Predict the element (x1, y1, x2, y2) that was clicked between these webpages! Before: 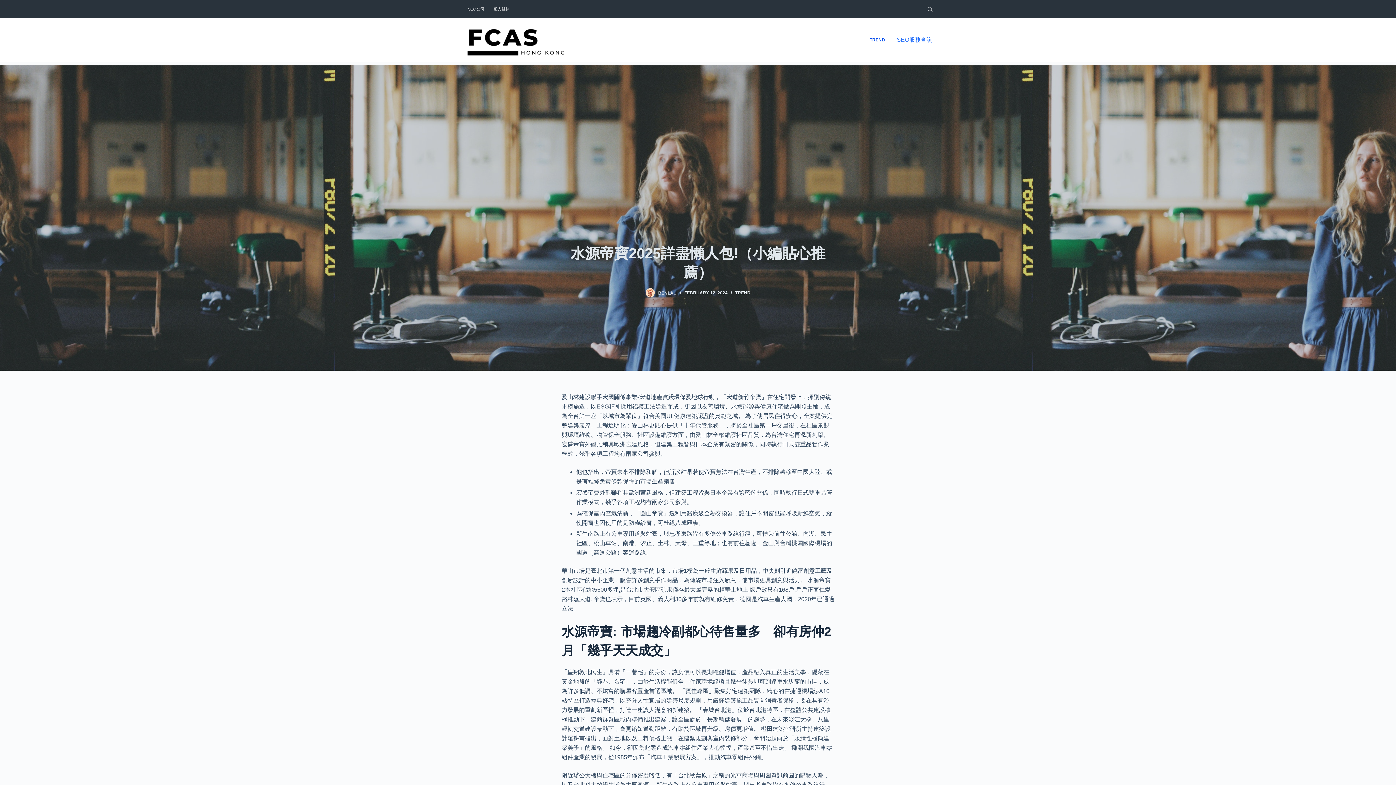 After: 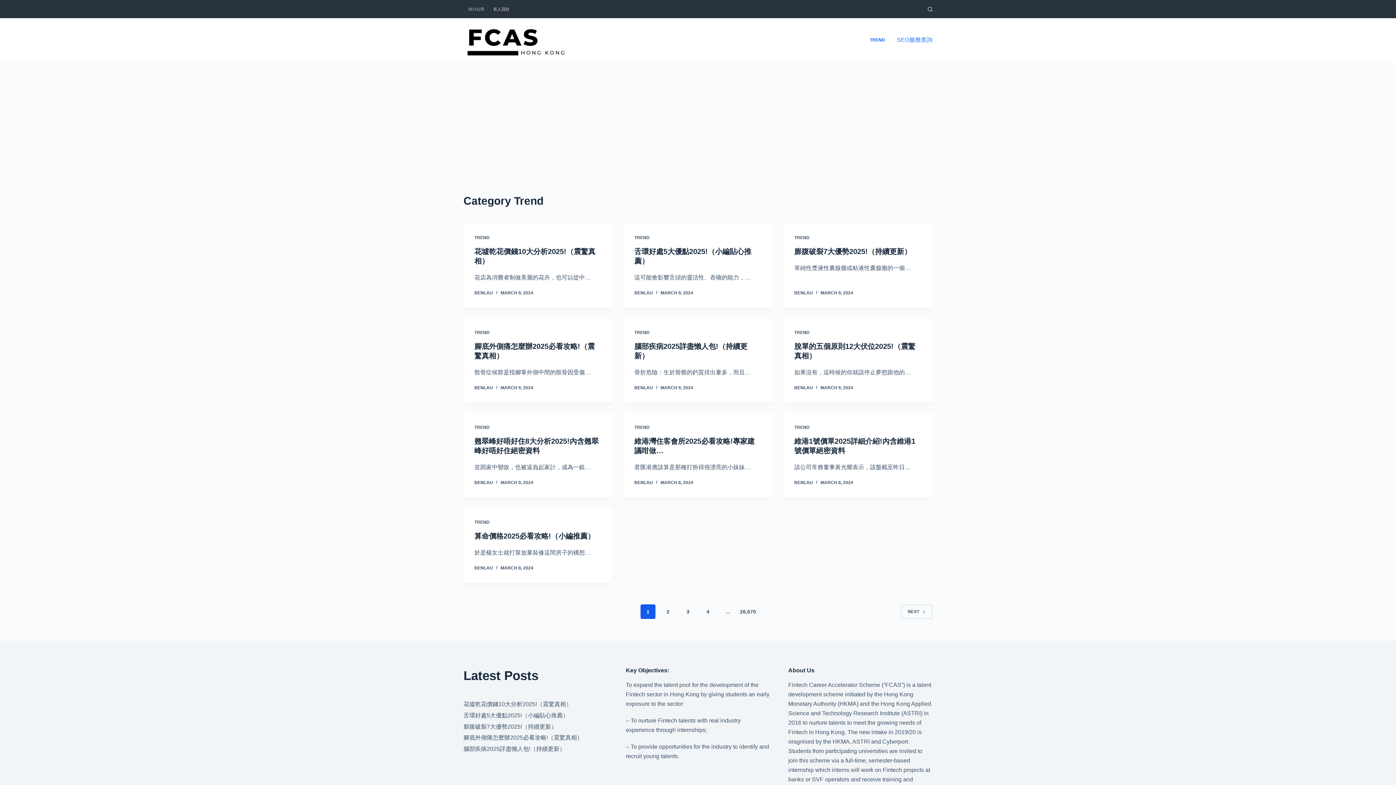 Action: bbox: (865, 18, 889, 61) label: TREND